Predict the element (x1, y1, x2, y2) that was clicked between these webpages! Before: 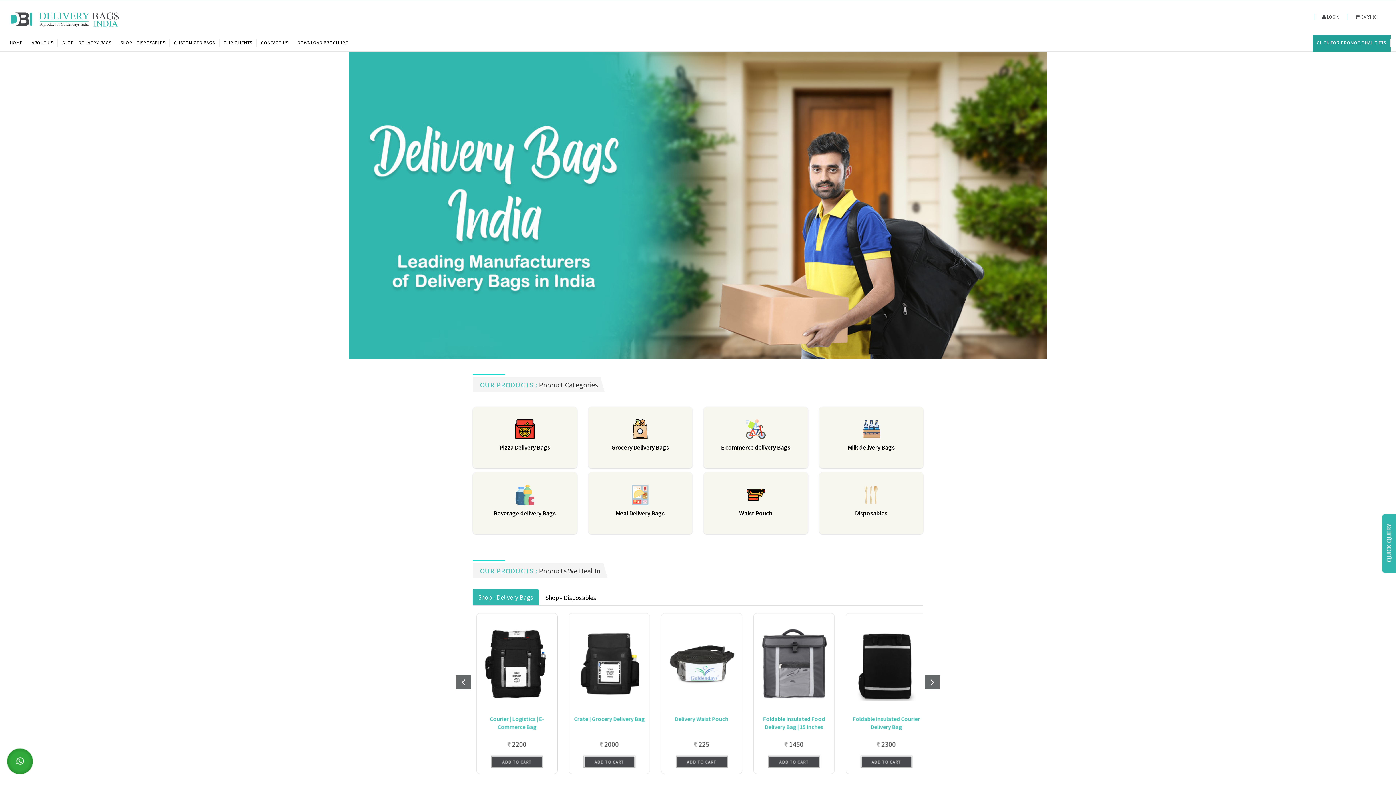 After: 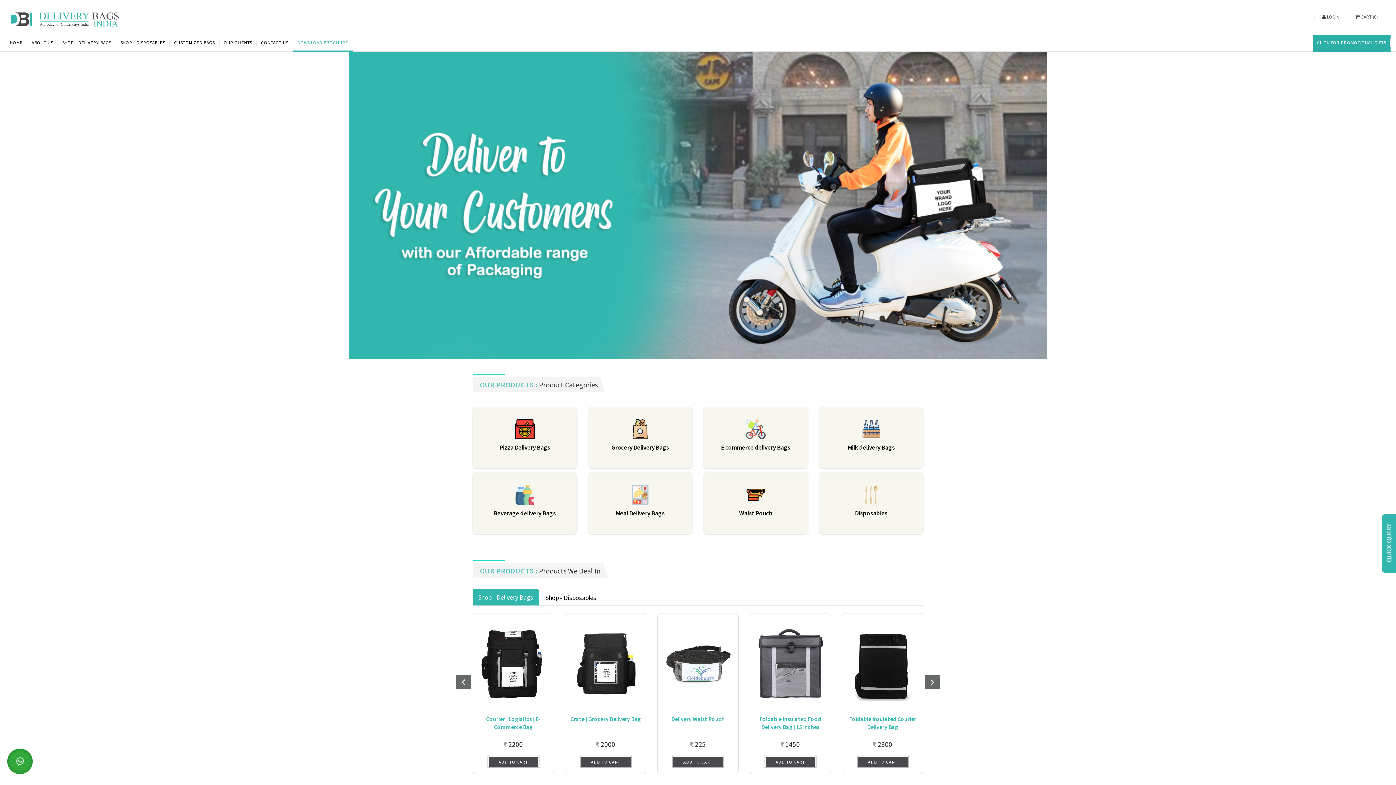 Action: bbox: (293, 35, 352, 51) label: DOWNLOAD BROCHURE